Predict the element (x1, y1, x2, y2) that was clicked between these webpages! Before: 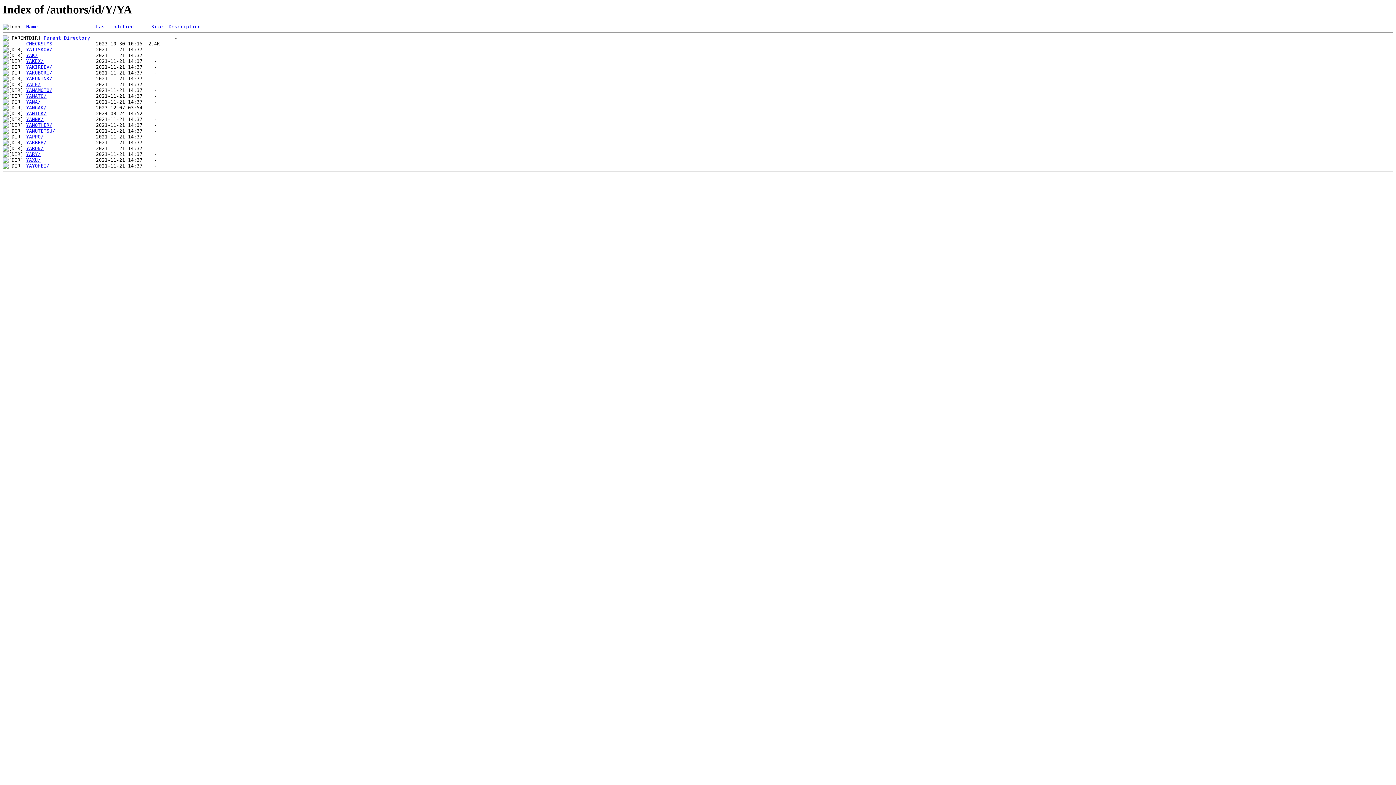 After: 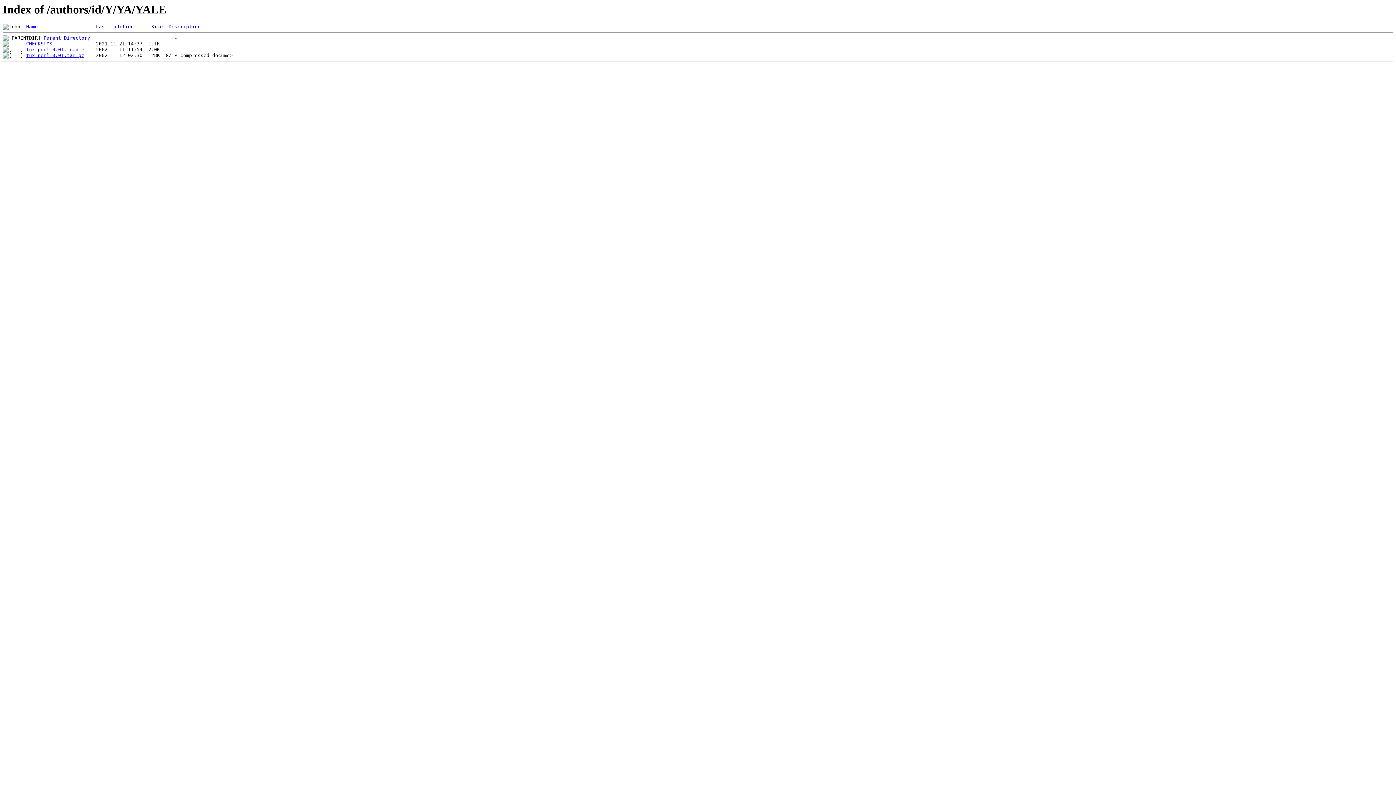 Action: bbox: (26, 81, 40, 87) label: YALE/